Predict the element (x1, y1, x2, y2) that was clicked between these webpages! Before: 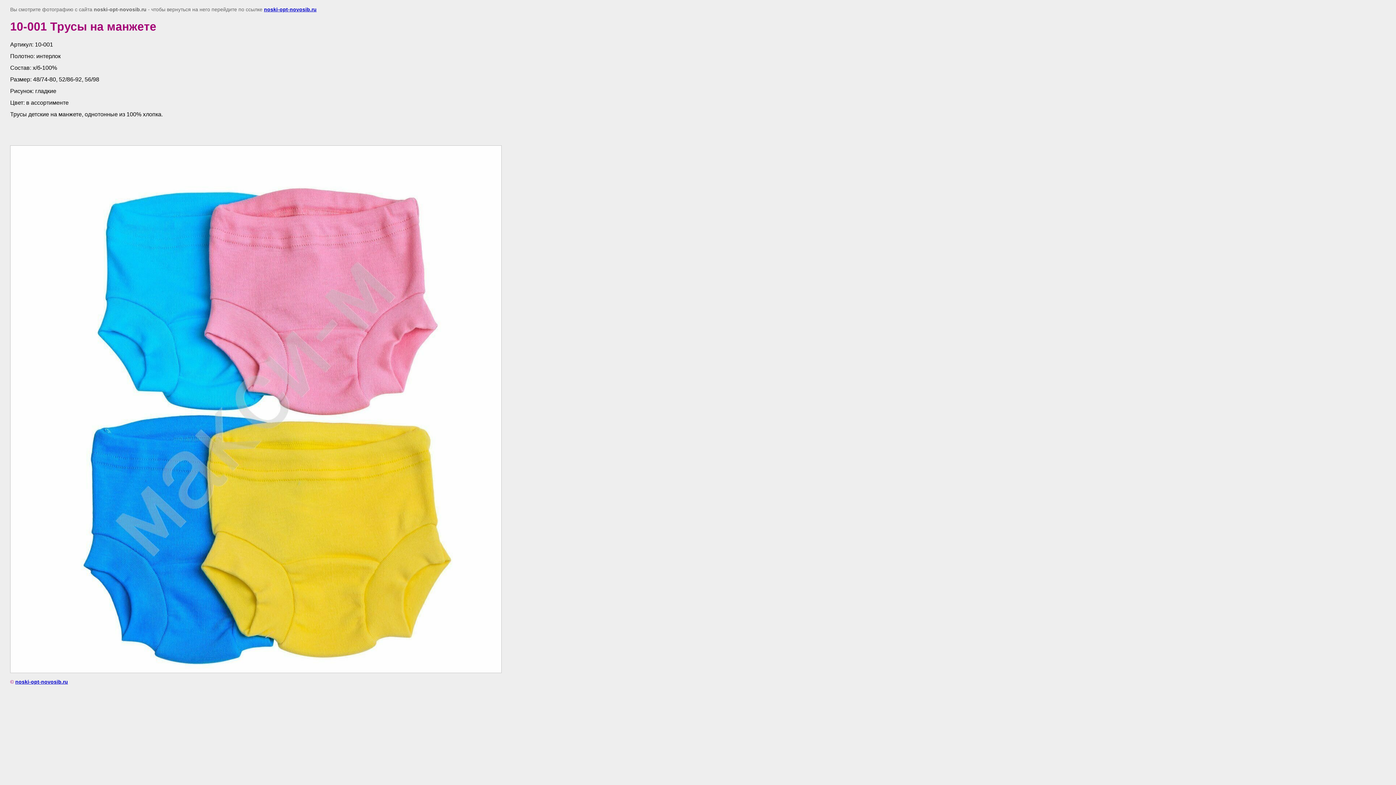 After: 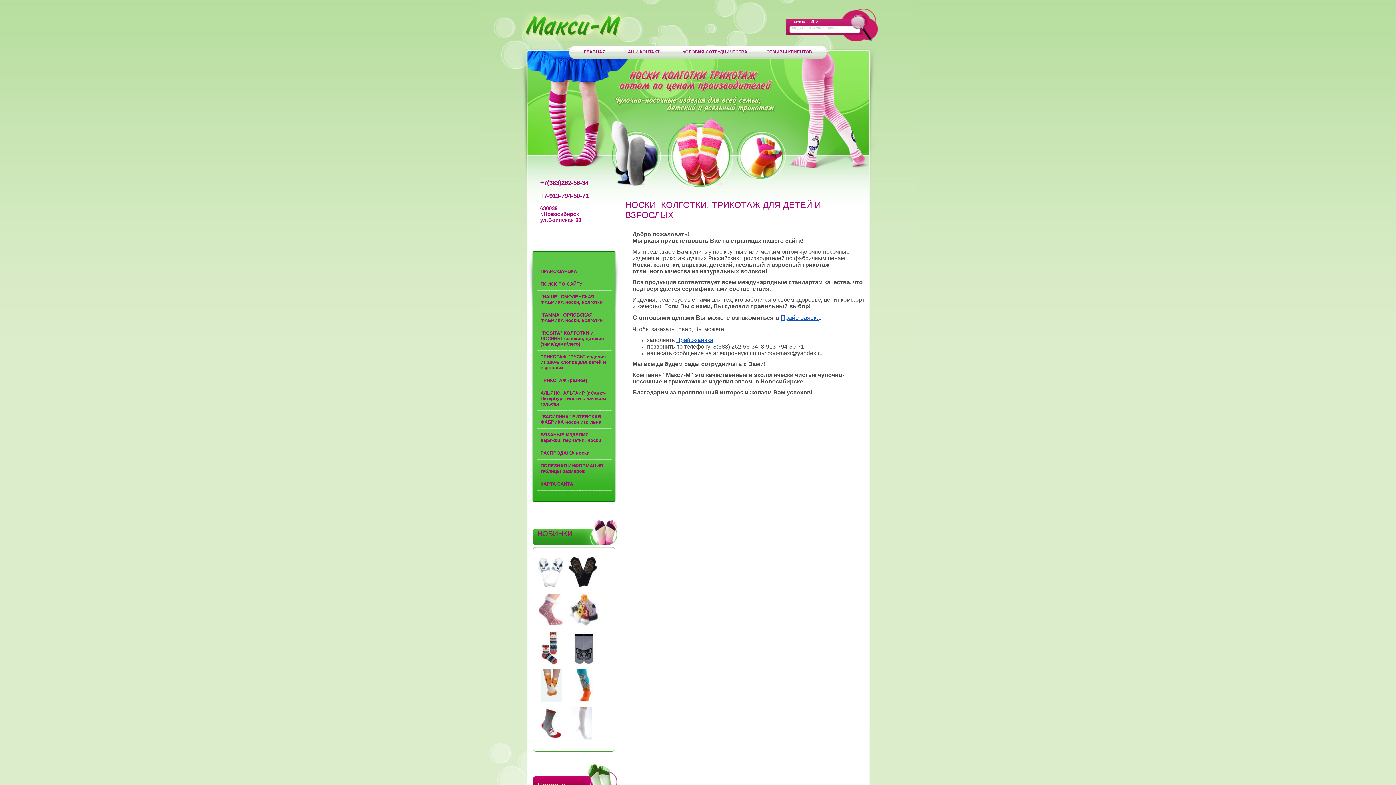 Action: bbox: (15, 679, 68, 685) label: noski-opt-novosib.ru